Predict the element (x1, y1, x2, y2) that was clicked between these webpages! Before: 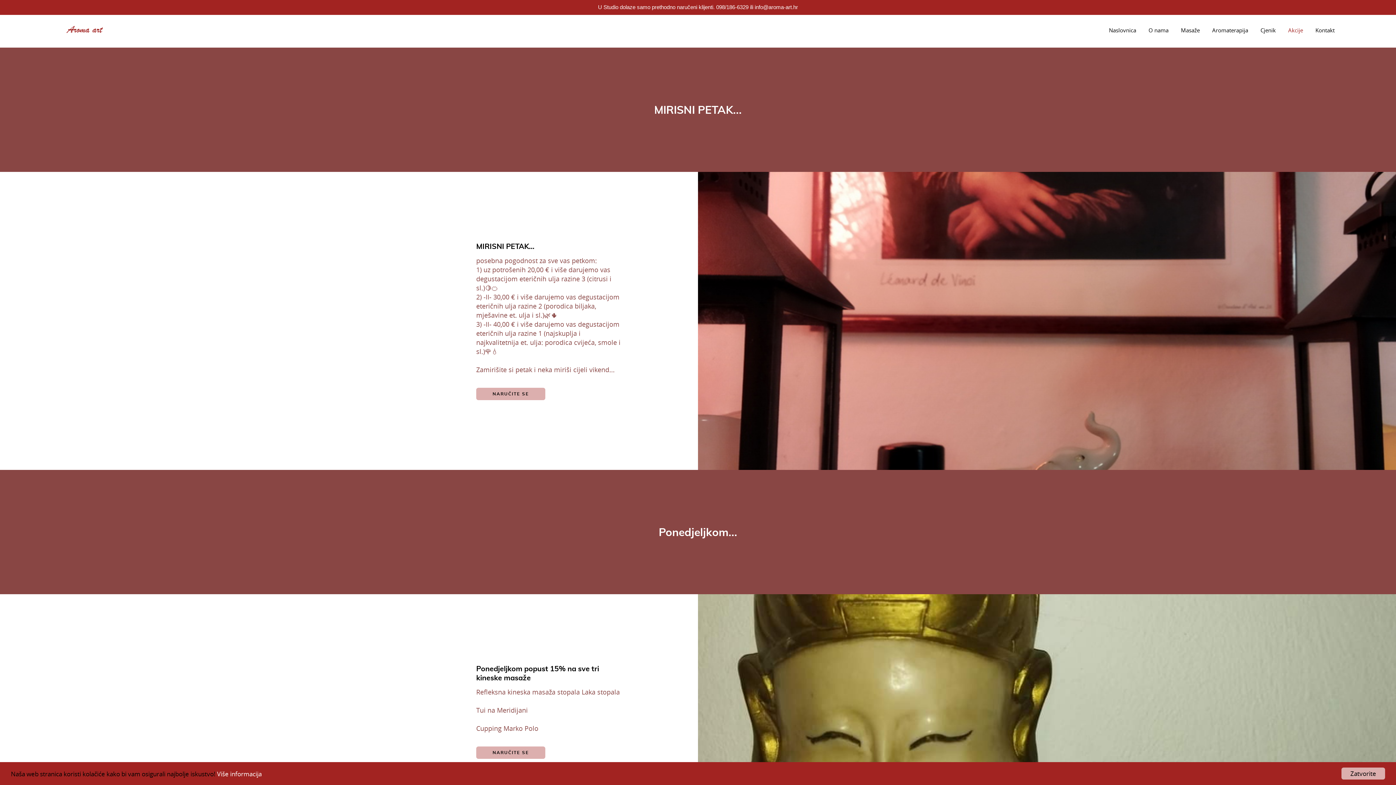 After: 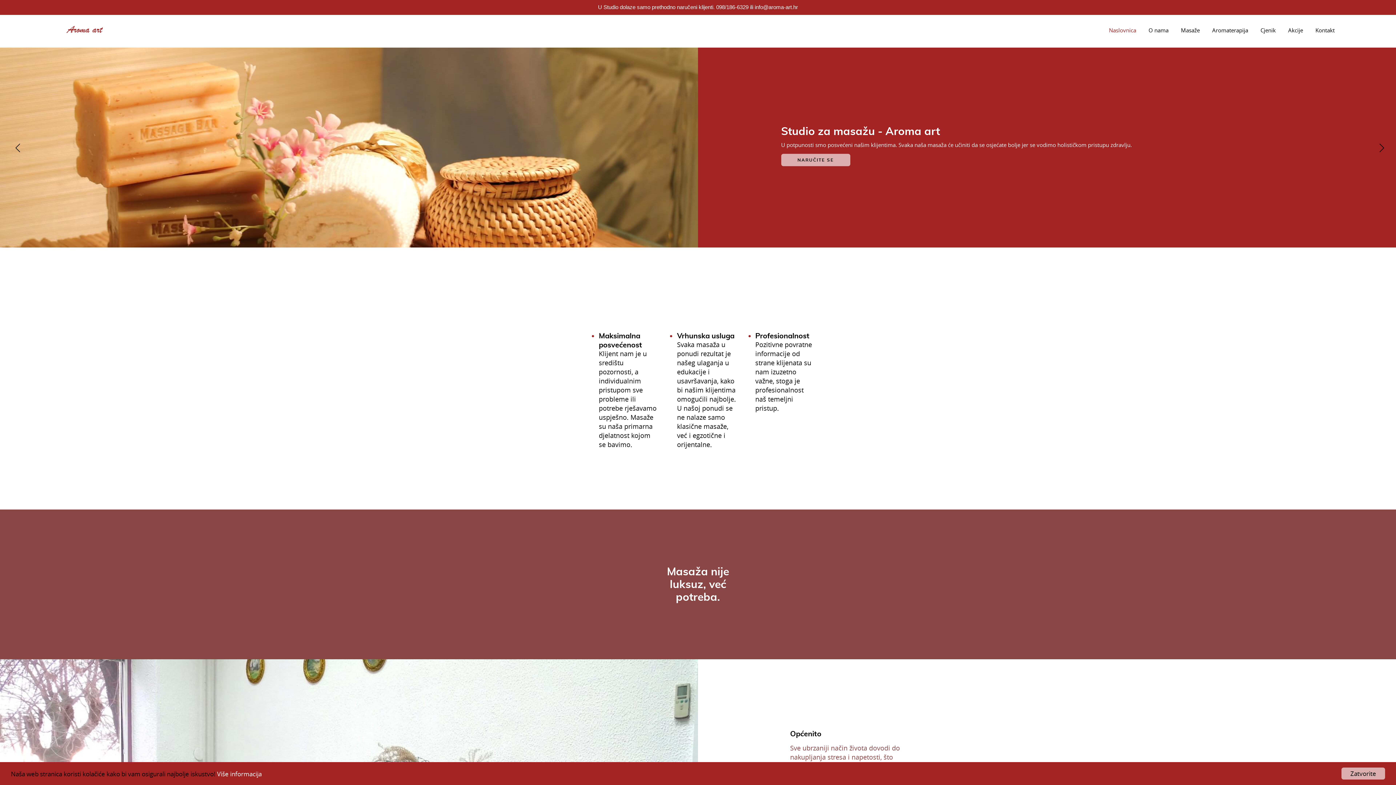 Action: bbox: (1105, 22, 1140, 38) label: Naslovnica